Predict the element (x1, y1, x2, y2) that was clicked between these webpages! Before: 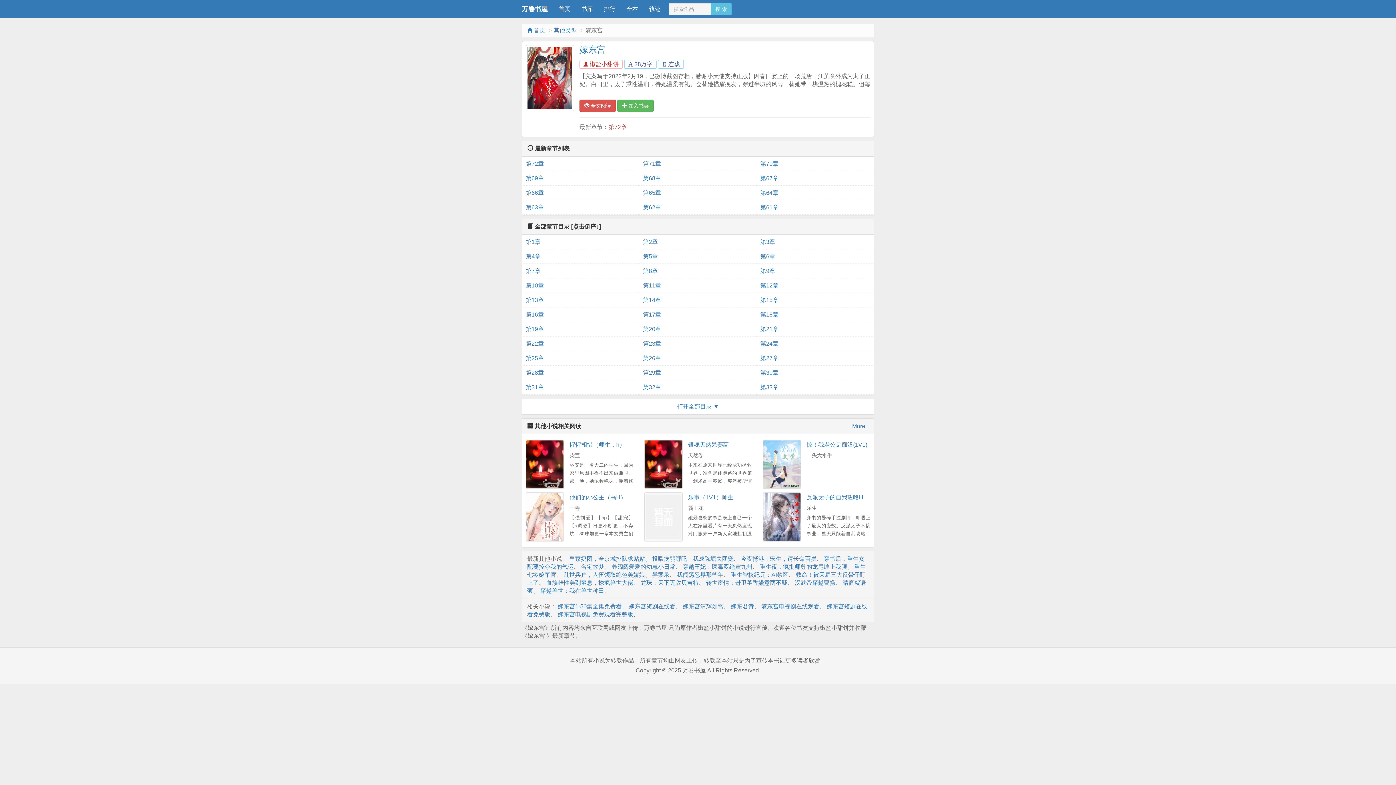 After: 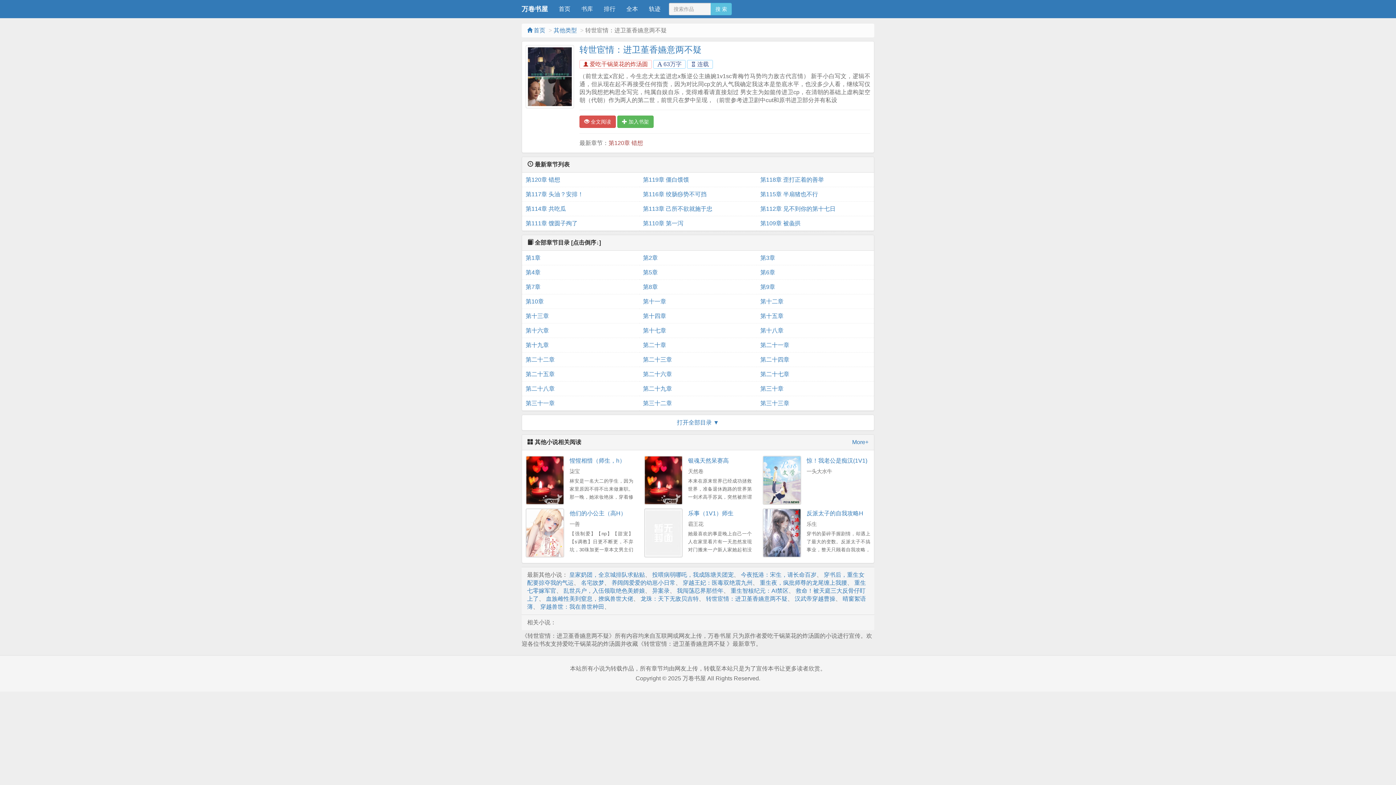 Action: label: 转世宦情：进卫堇香嬿意两不疑 bbox: (706, 579, 787, 586)